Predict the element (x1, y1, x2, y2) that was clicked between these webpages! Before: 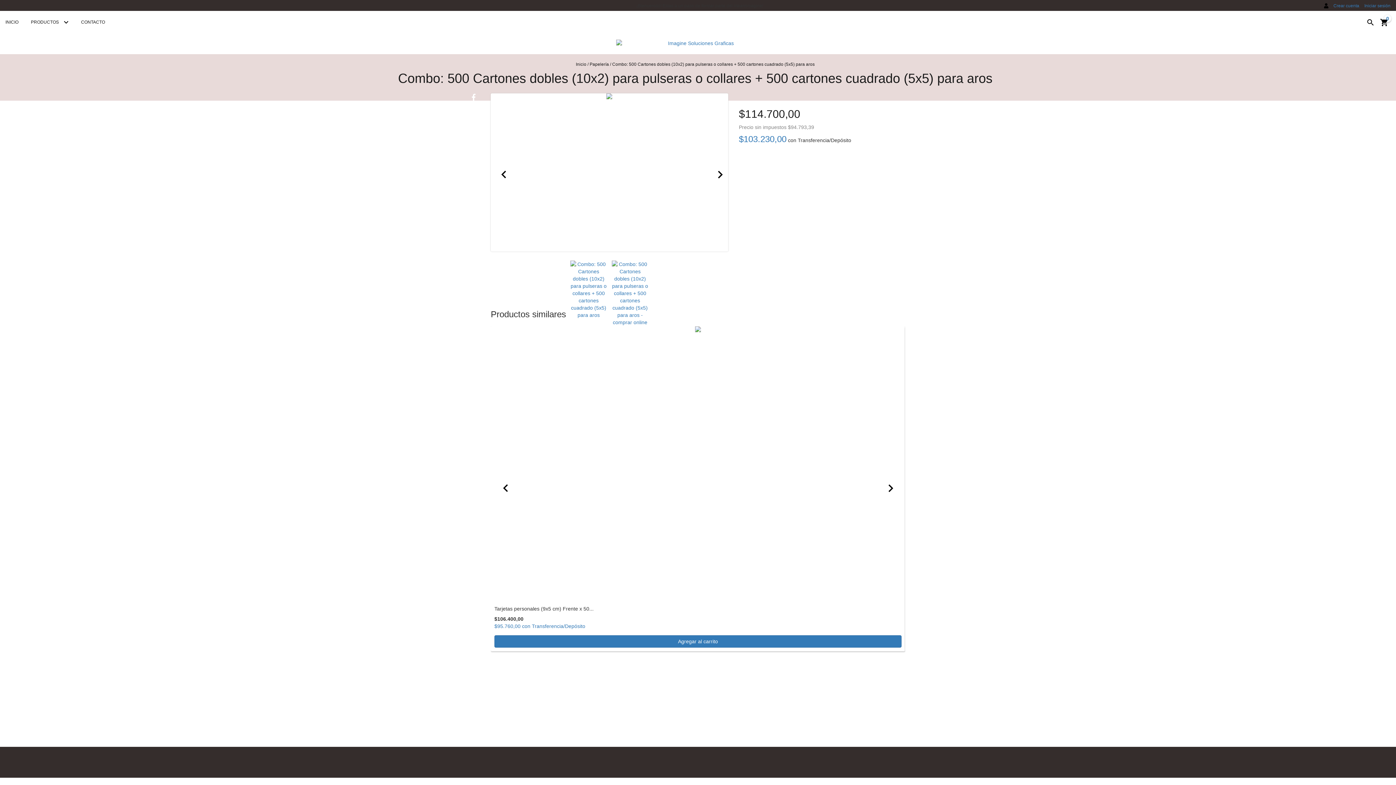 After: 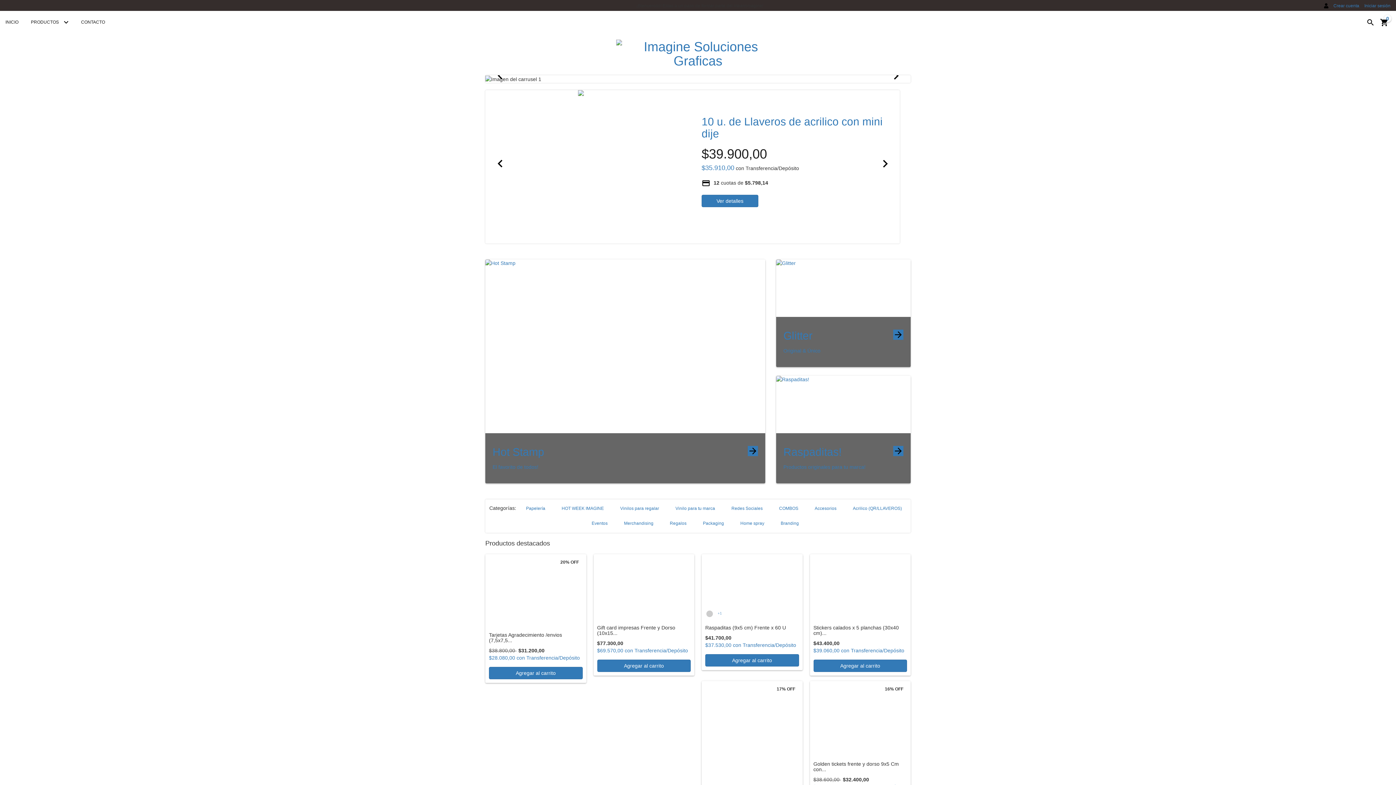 Action: bbox: (0, 12, 24, 32) label: INICIO